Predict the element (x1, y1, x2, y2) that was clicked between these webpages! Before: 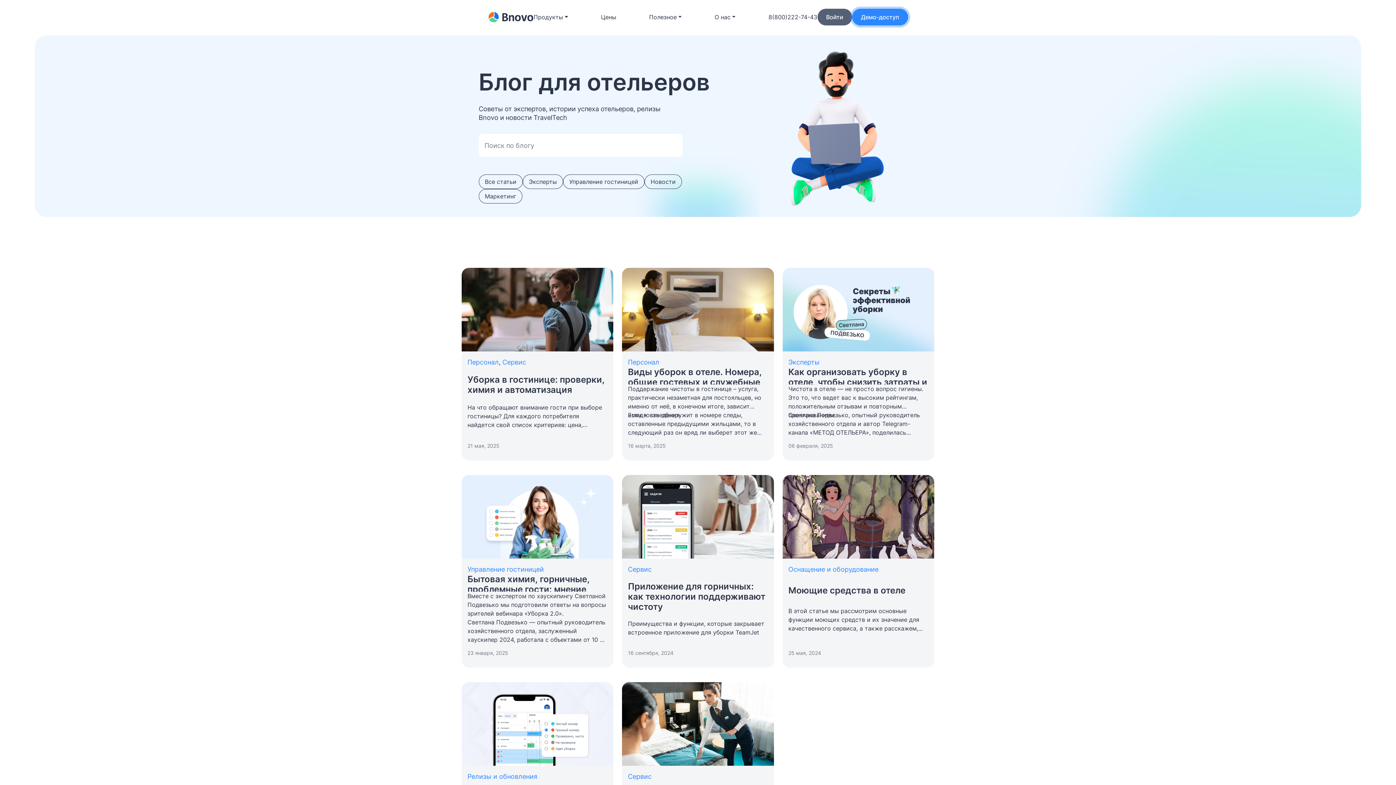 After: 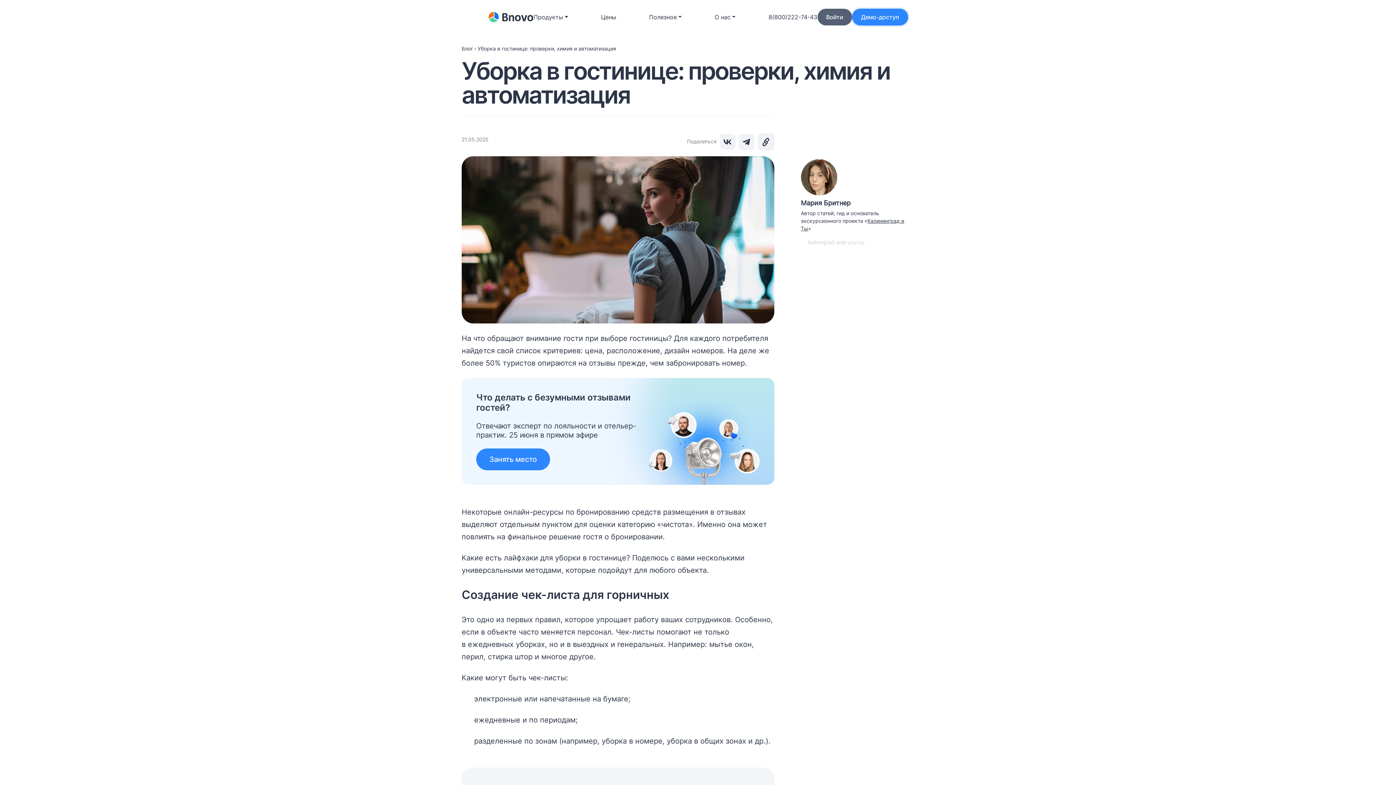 Action: label: Уборка в гостинице: проверки, химия и автоматизация bbox: (467, 374, 604, 395)